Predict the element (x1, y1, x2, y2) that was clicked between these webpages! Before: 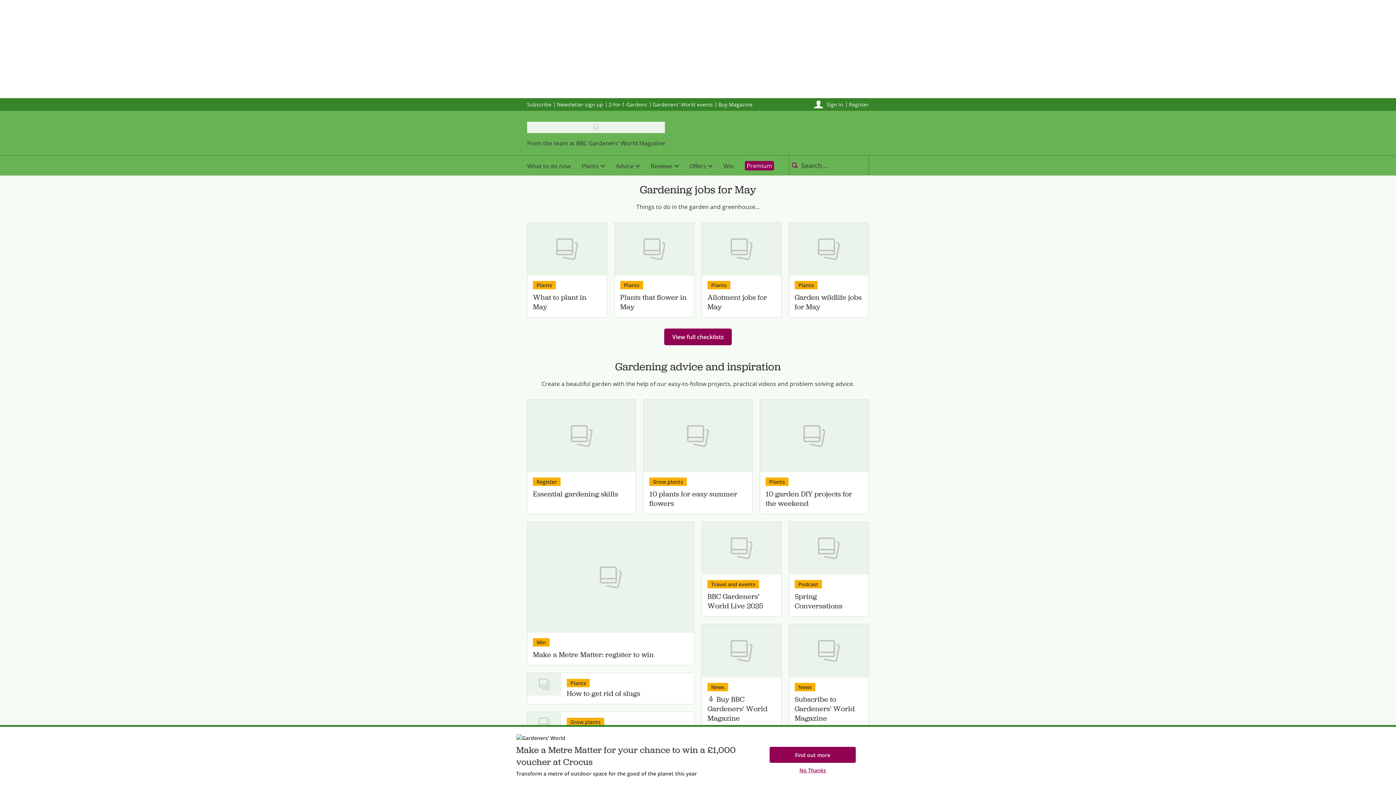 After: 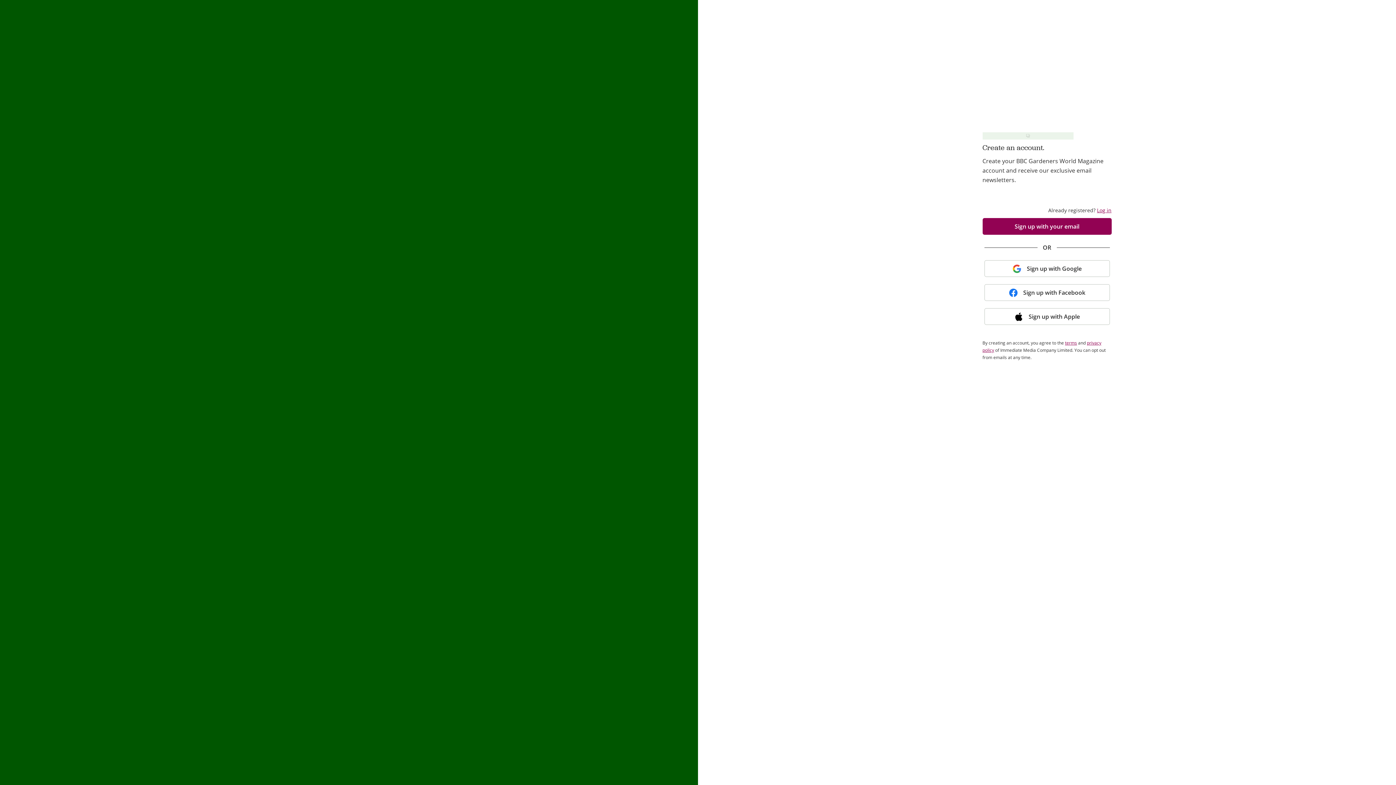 Action: bbox: (849, 100, 869, 107) label: Register